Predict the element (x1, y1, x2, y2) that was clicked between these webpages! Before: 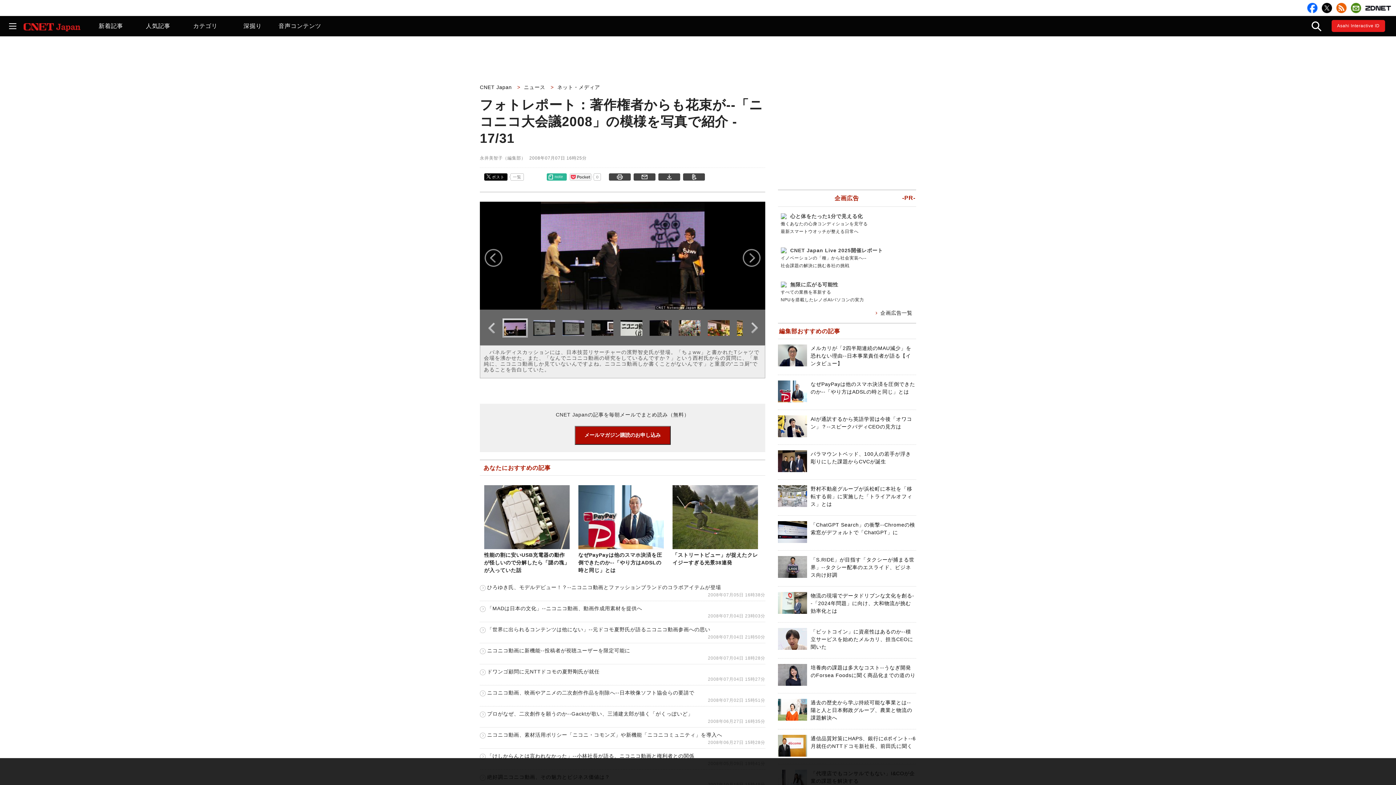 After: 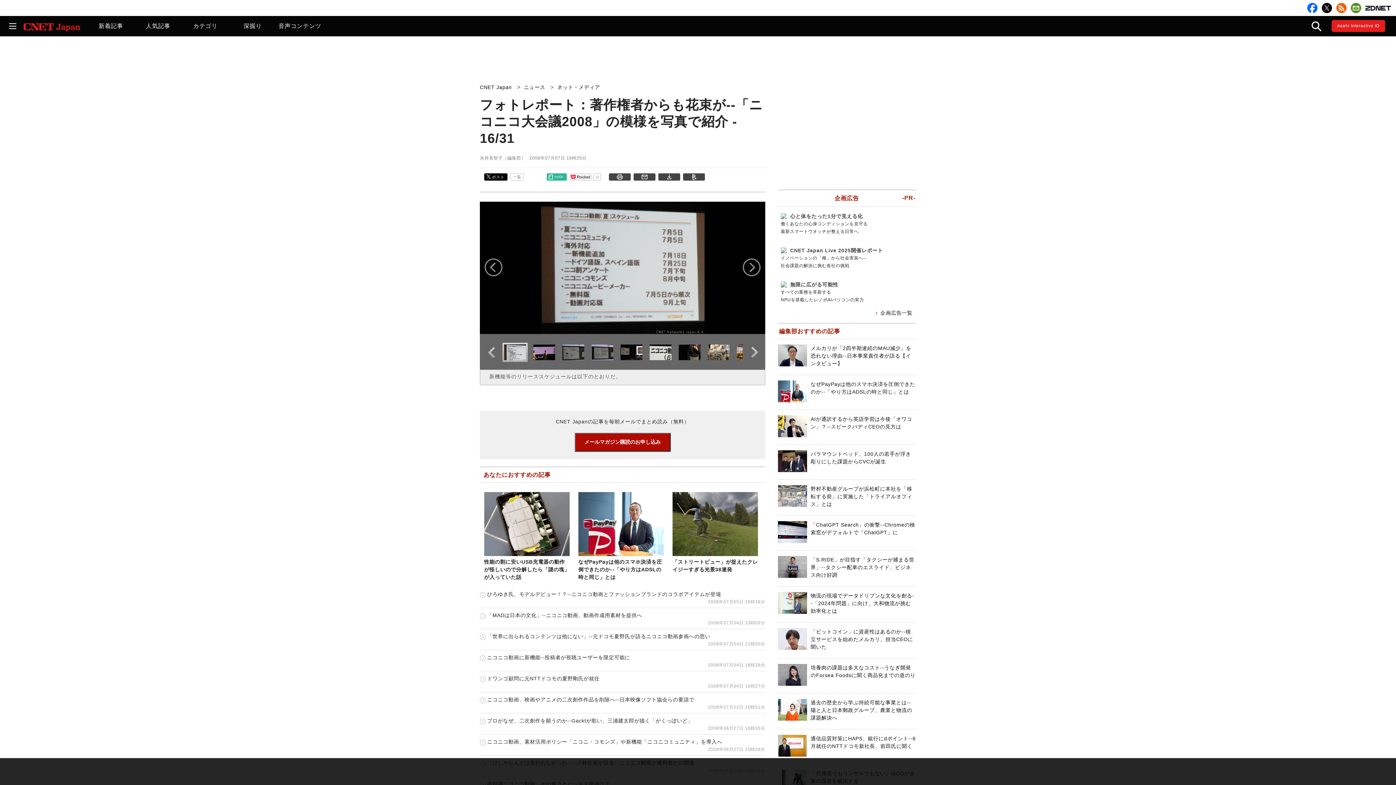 Action: bbox: (483, 247, 503, 267)